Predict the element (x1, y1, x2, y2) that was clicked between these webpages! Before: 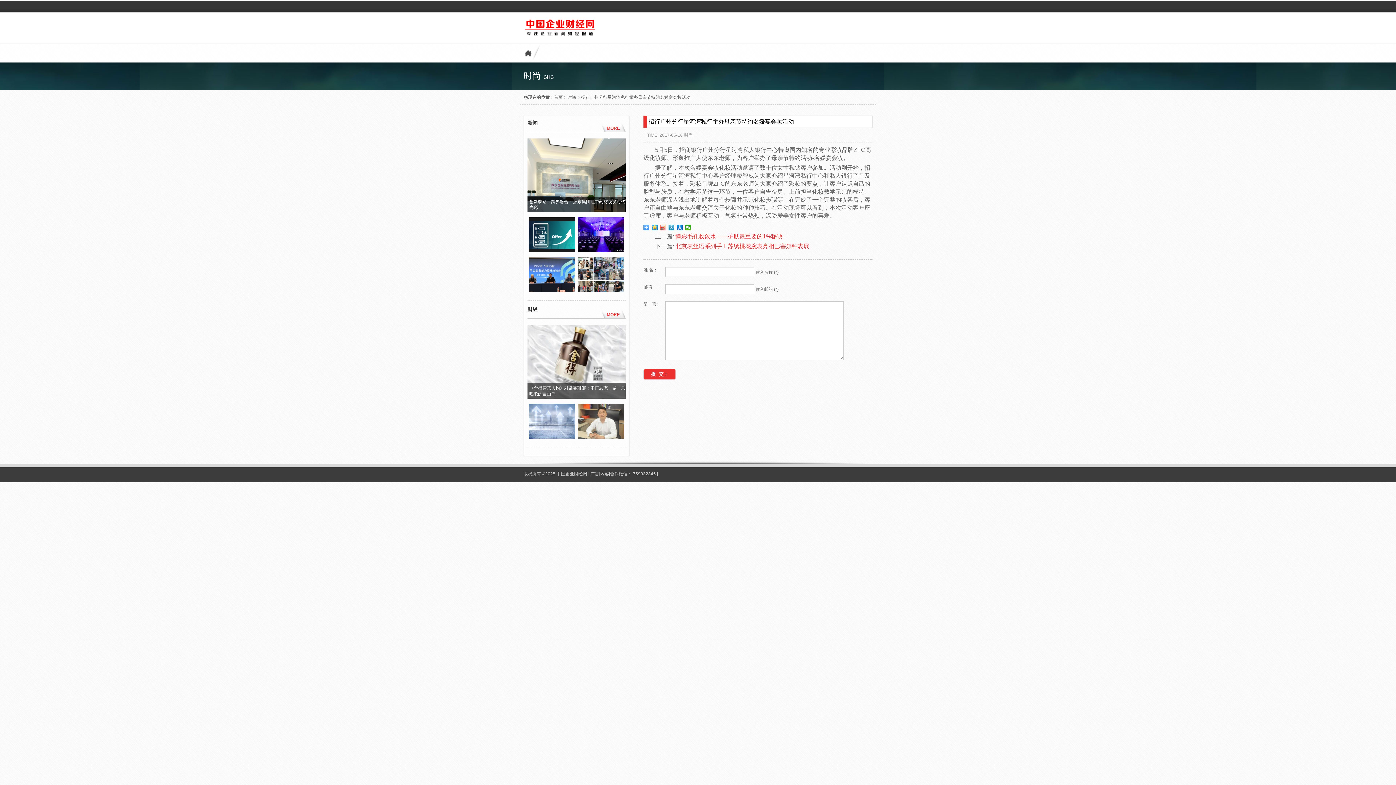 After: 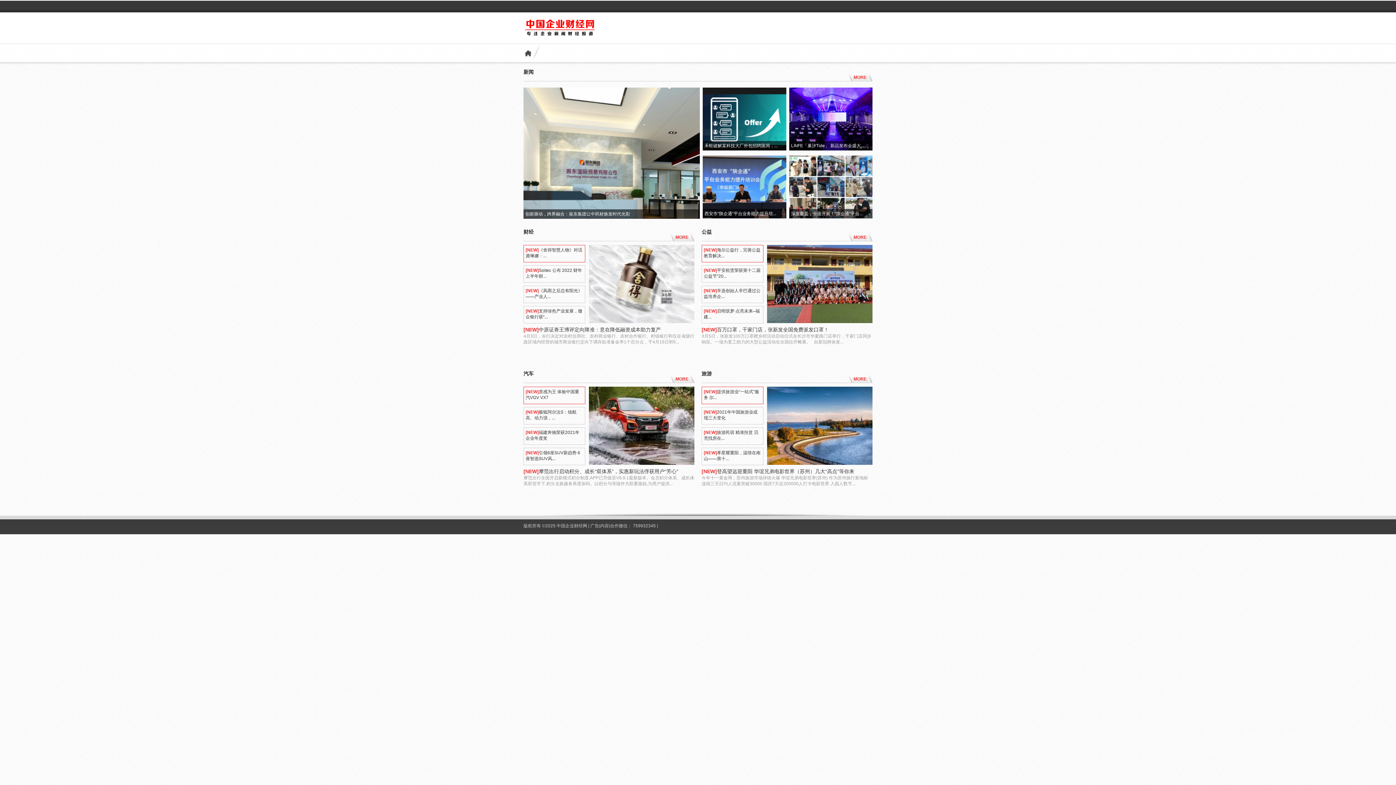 Action: bbox: (523, 44, 546, 61)